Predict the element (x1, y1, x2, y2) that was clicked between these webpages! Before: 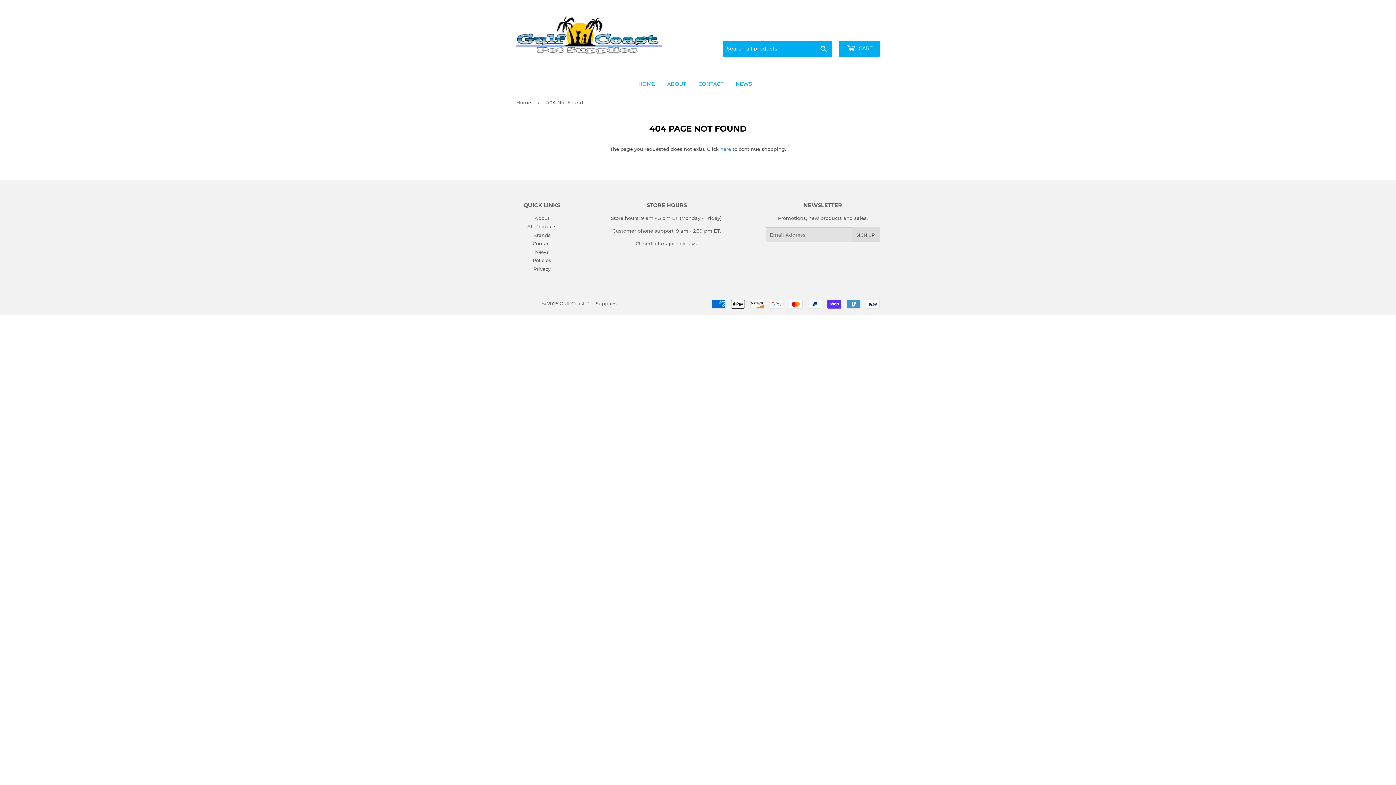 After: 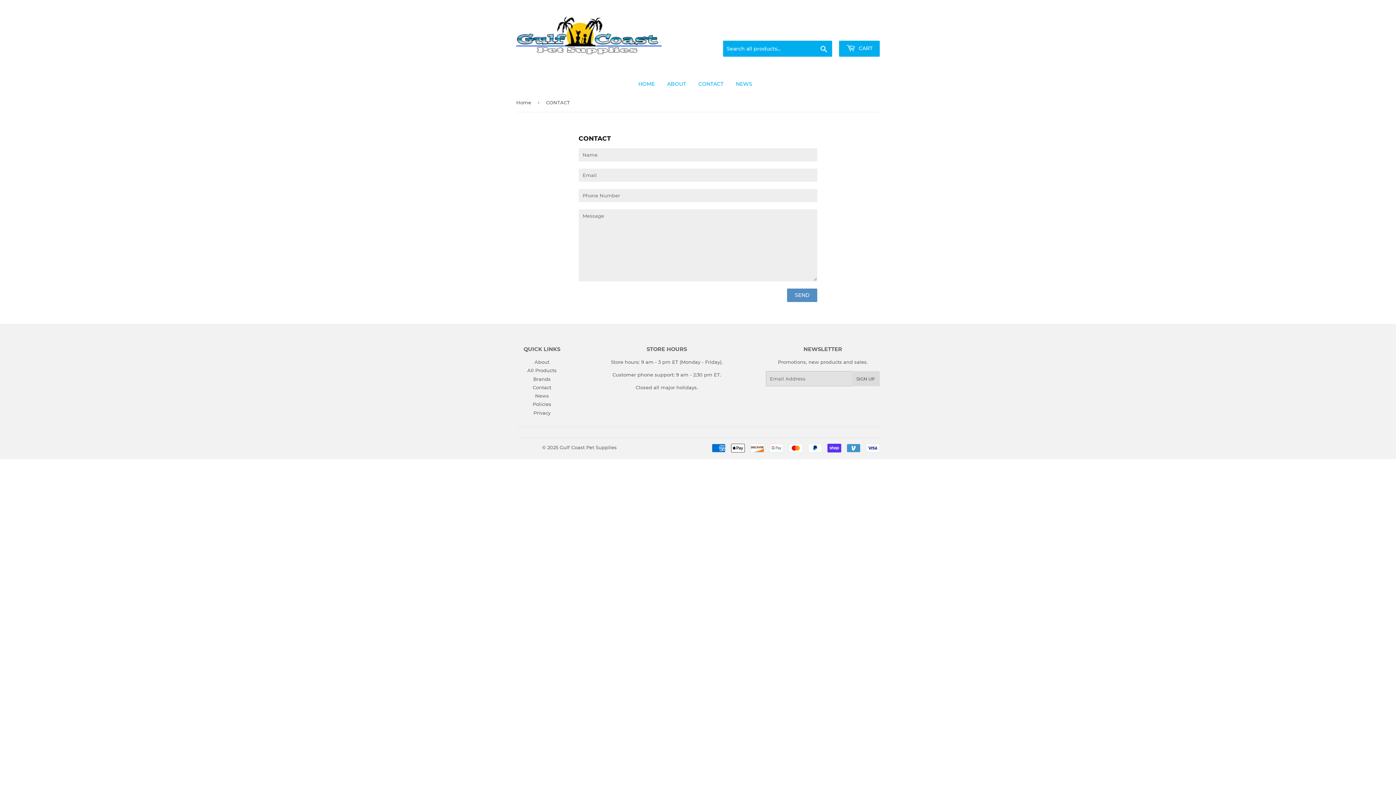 Action: bbox: (693, 74, 729, 93) label: CONTACT